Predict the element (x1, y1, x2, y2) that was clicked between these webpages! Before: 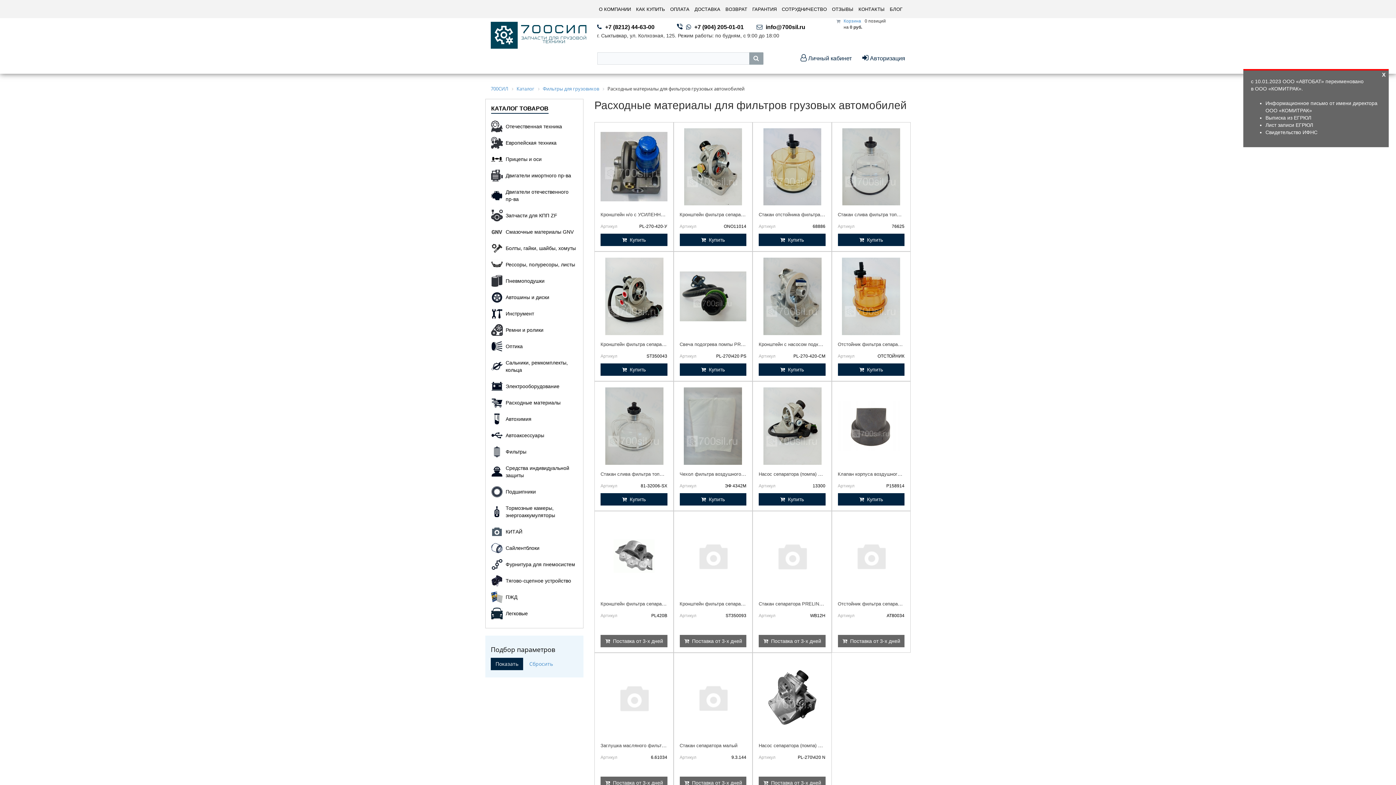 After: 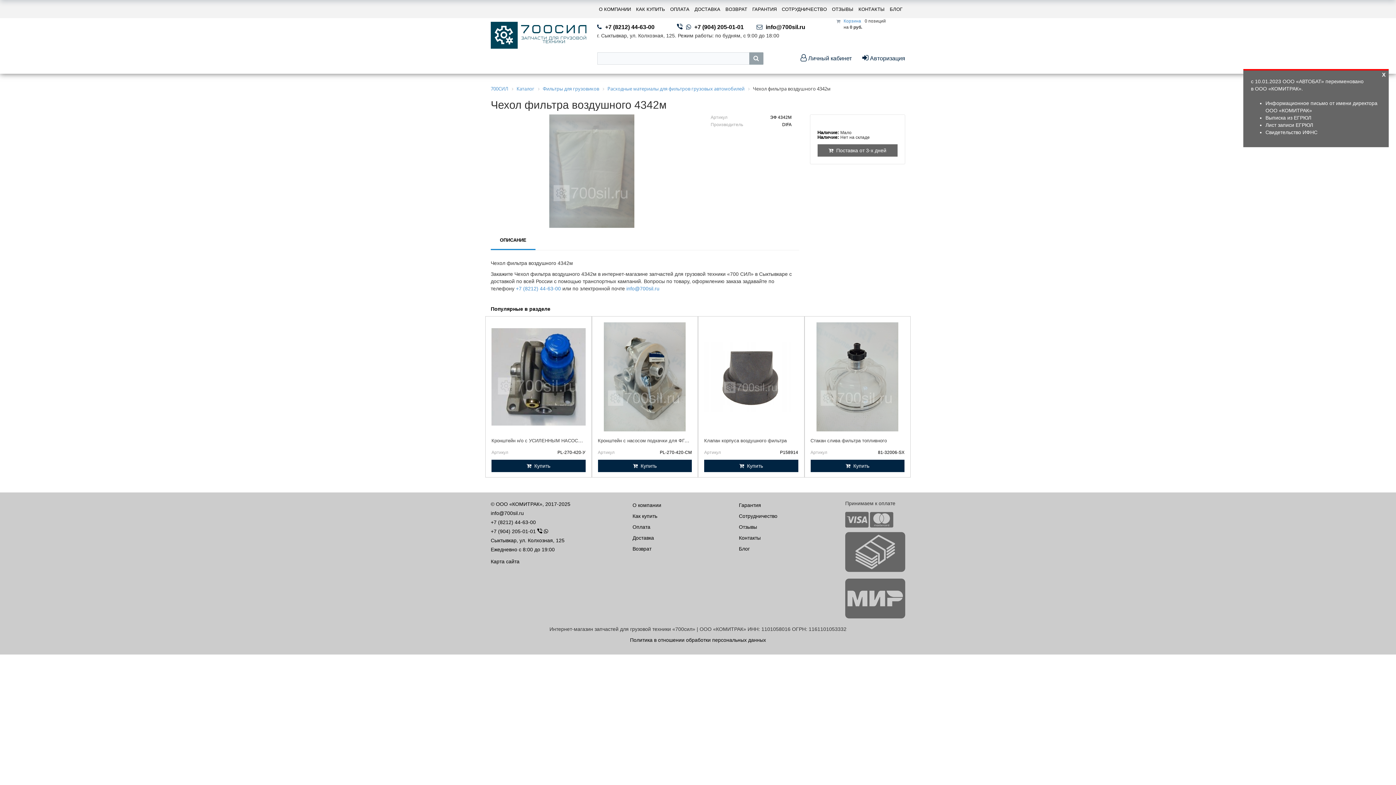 Action: label: Чехол фильтра воздушного 4342м bbox: (679, 471, 756, 477)